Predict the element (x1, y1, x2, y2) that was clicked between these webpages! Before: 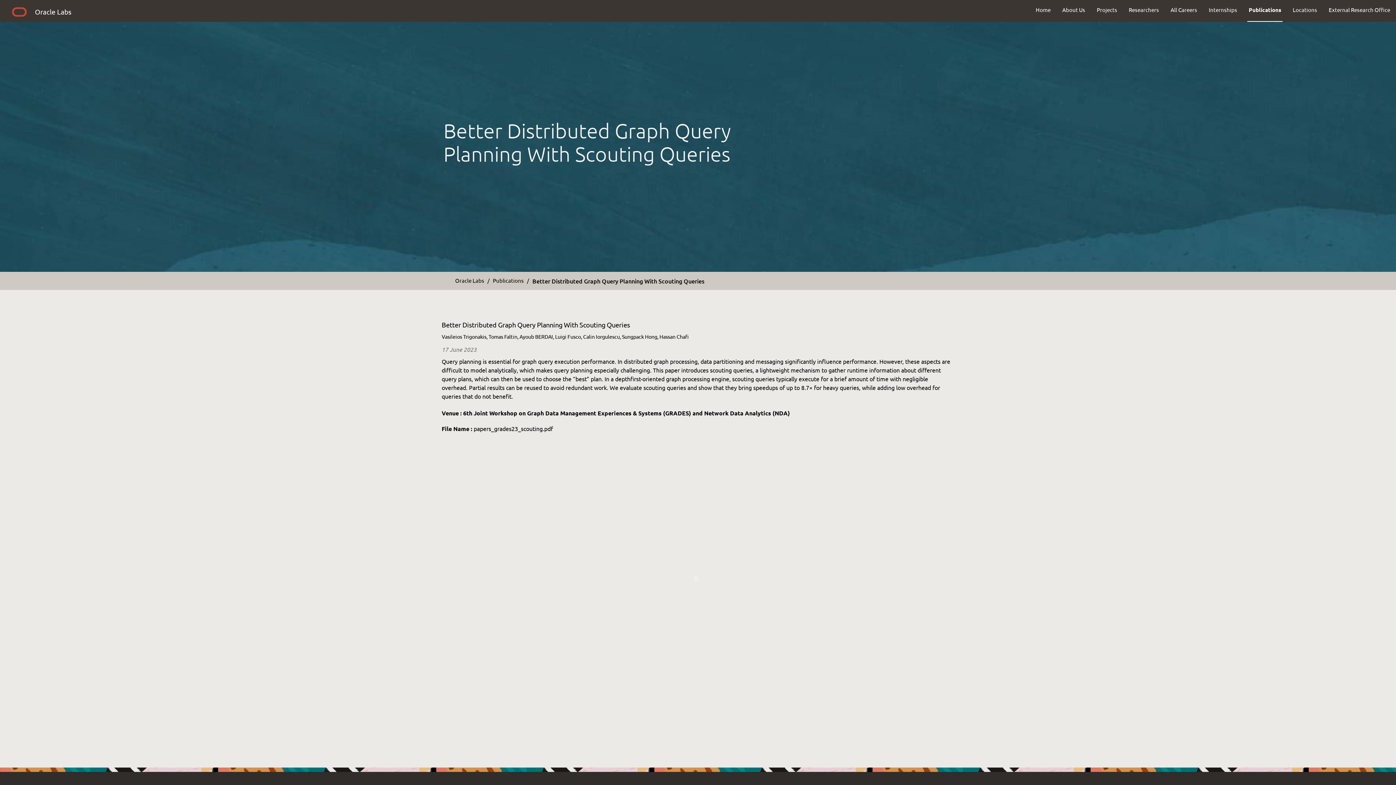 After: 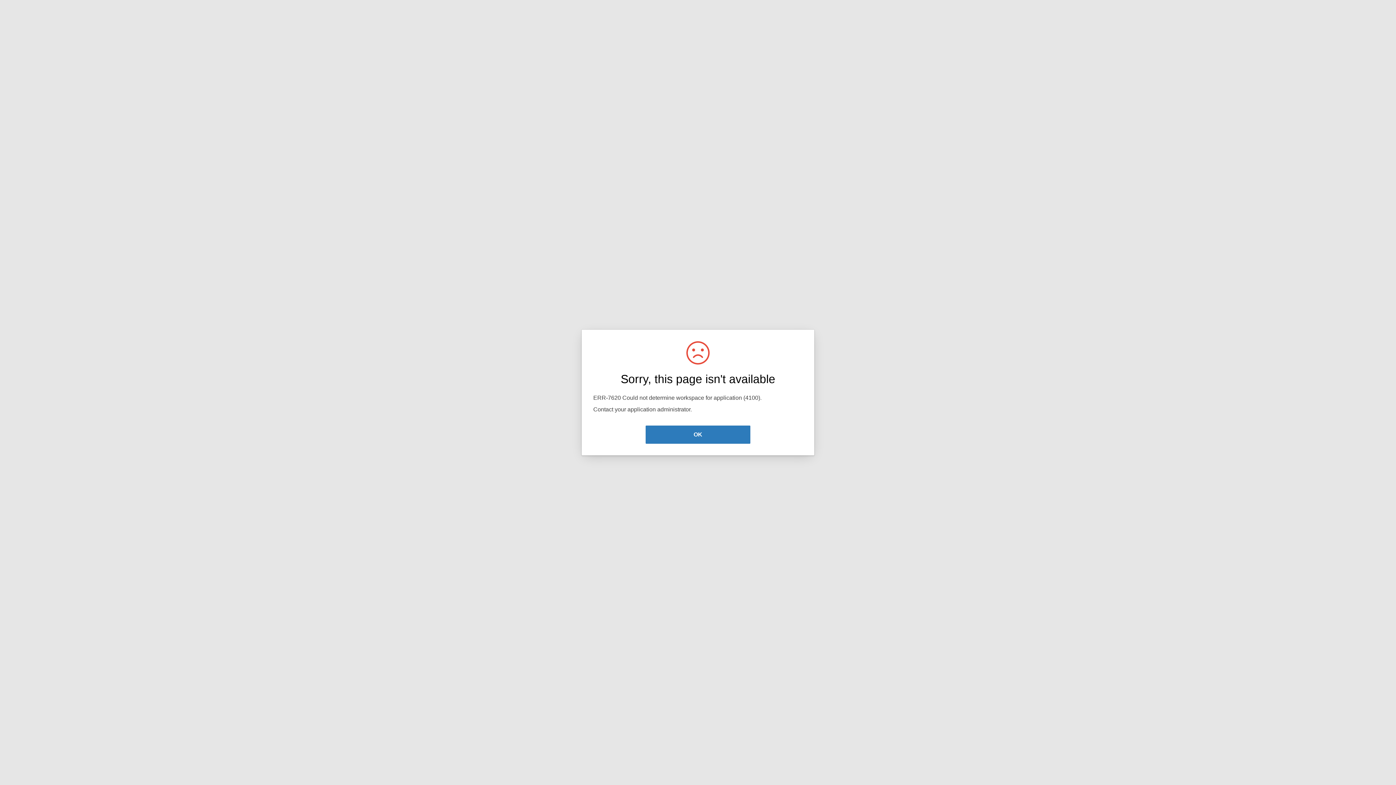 Action: label: Better Distributed Graph Query Planning With Scouting Queries bbox: (532, 276, 704, 284)